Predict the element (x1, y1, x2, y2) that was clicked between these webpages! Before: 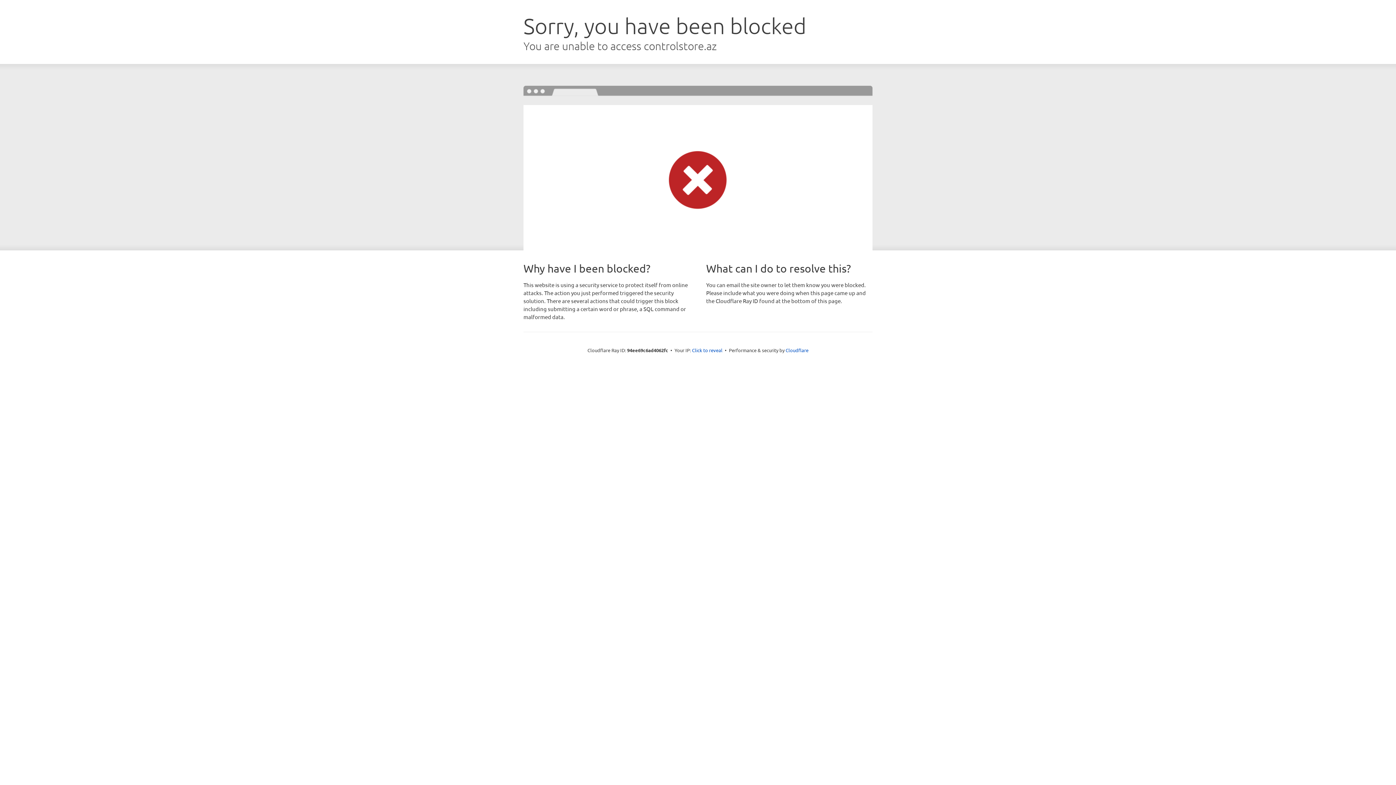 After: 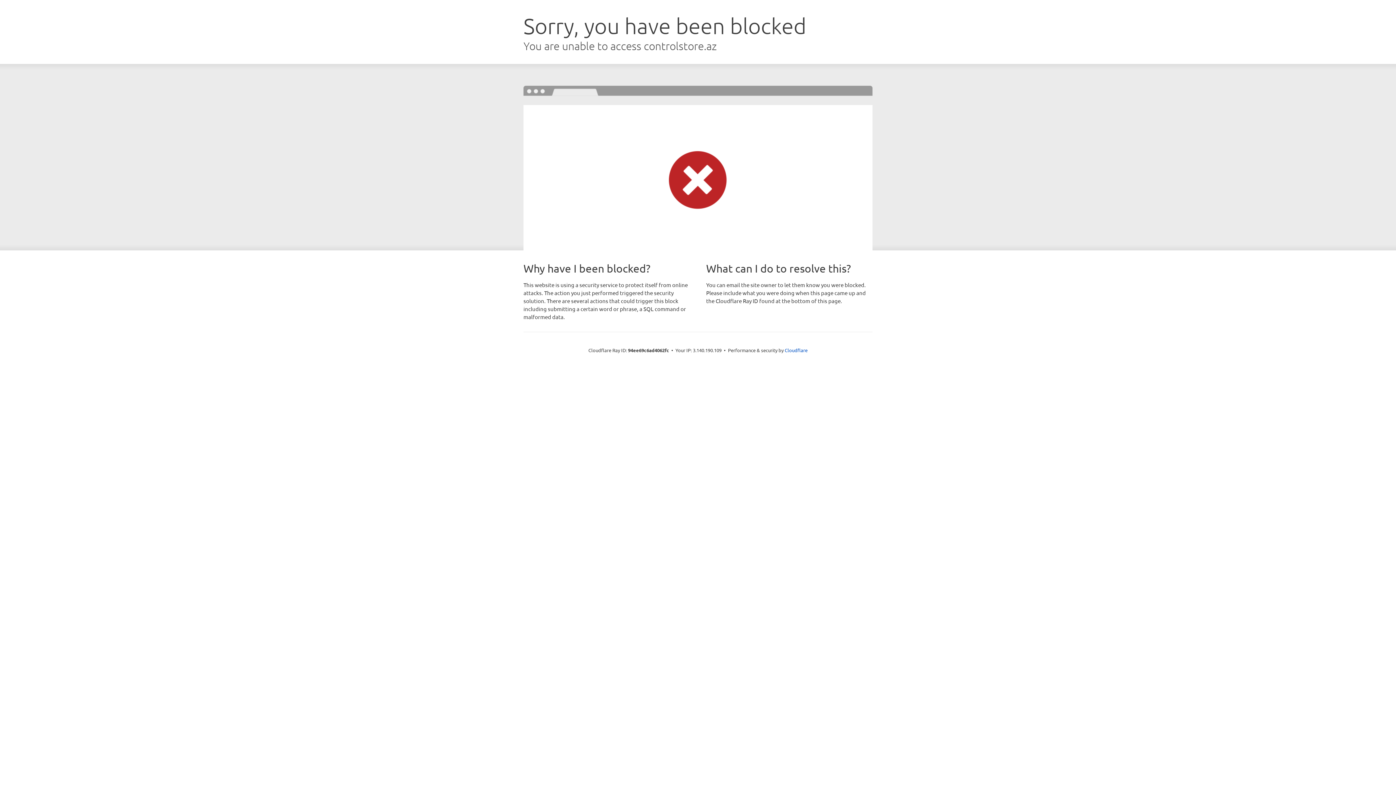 Action: bbox: (692, 346, 722, 353) label: Click to reveal